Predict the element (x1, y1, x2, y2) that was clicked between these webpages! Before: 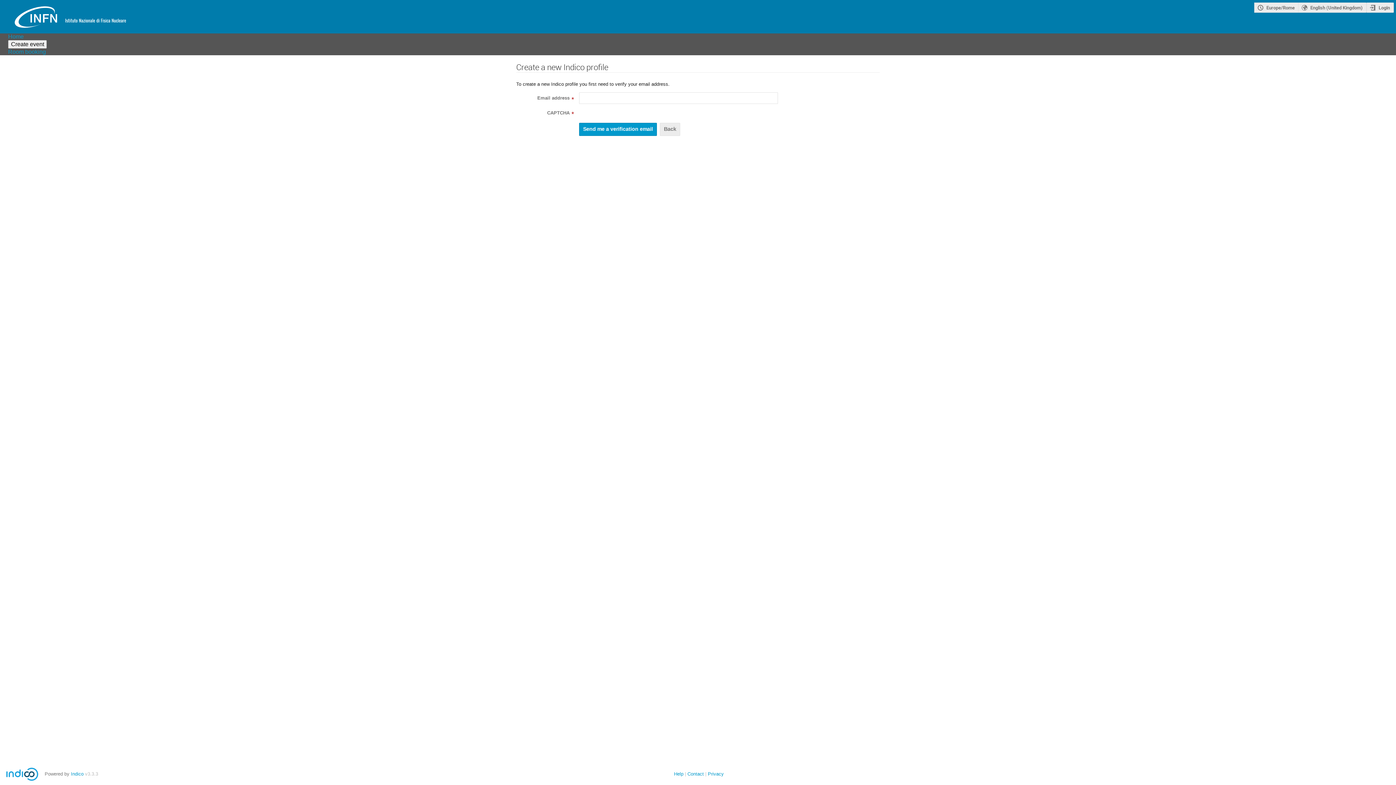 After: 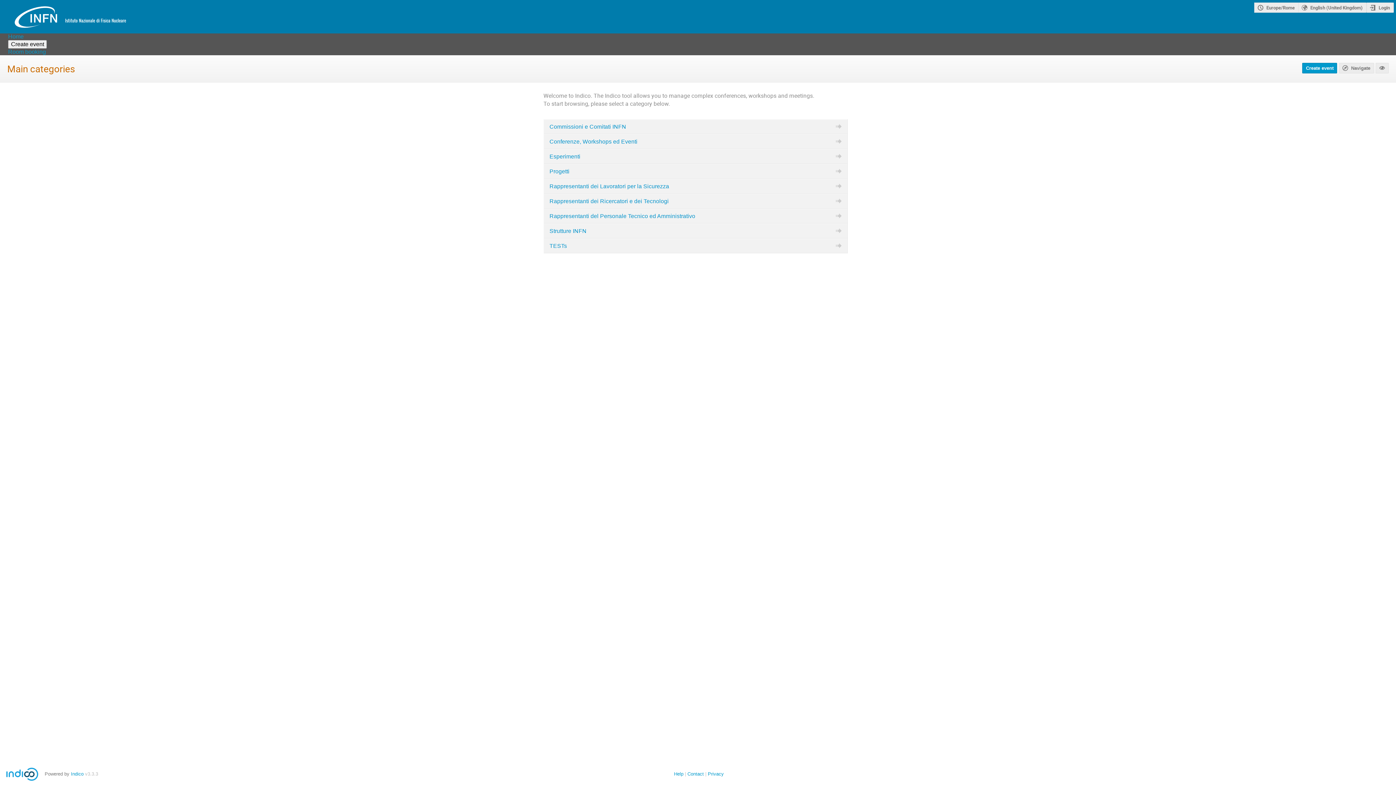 Action: label: Home bbox: (8, 32, 23, 40)